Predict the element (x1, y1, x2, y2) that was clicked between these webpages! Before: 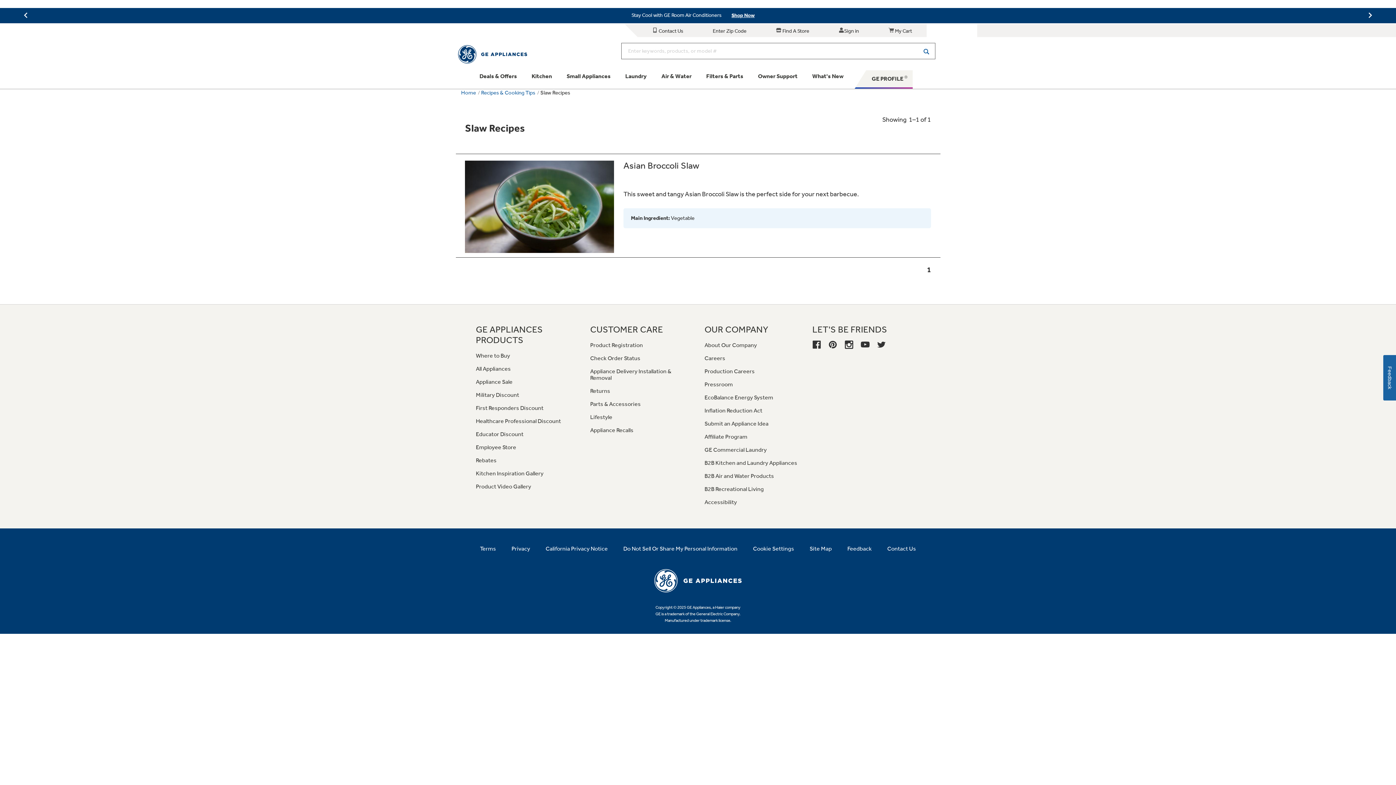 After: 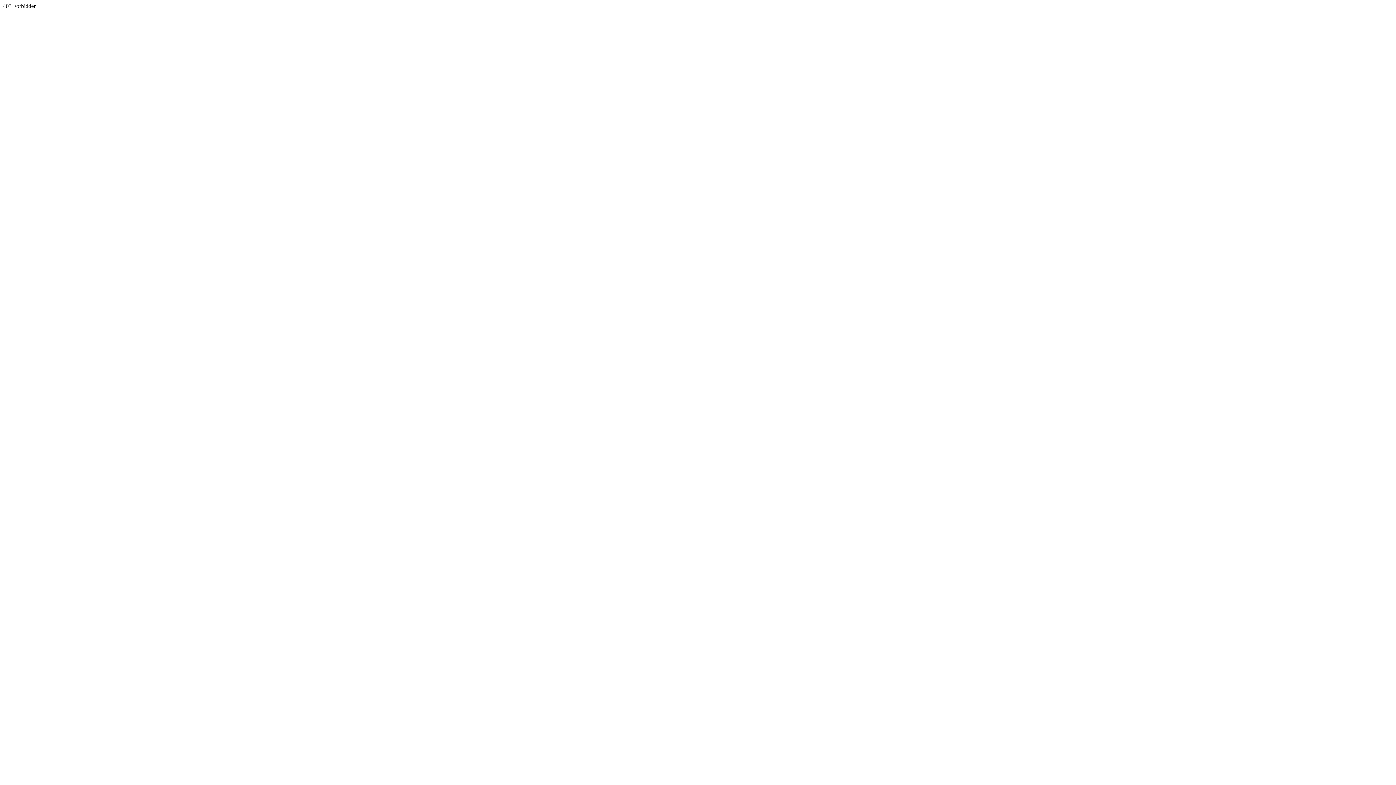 Action: bbox: (698, 378, 812, 391) label: Pressroom